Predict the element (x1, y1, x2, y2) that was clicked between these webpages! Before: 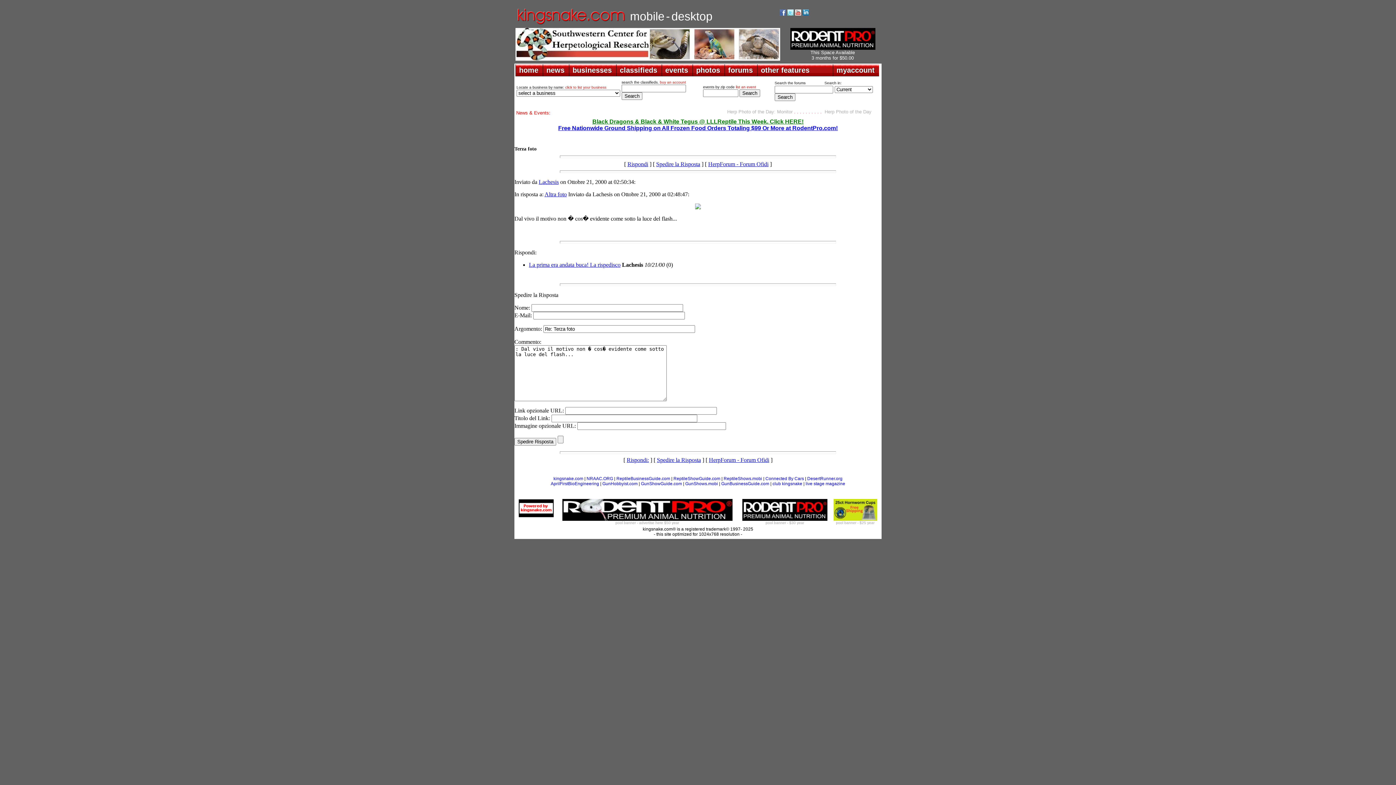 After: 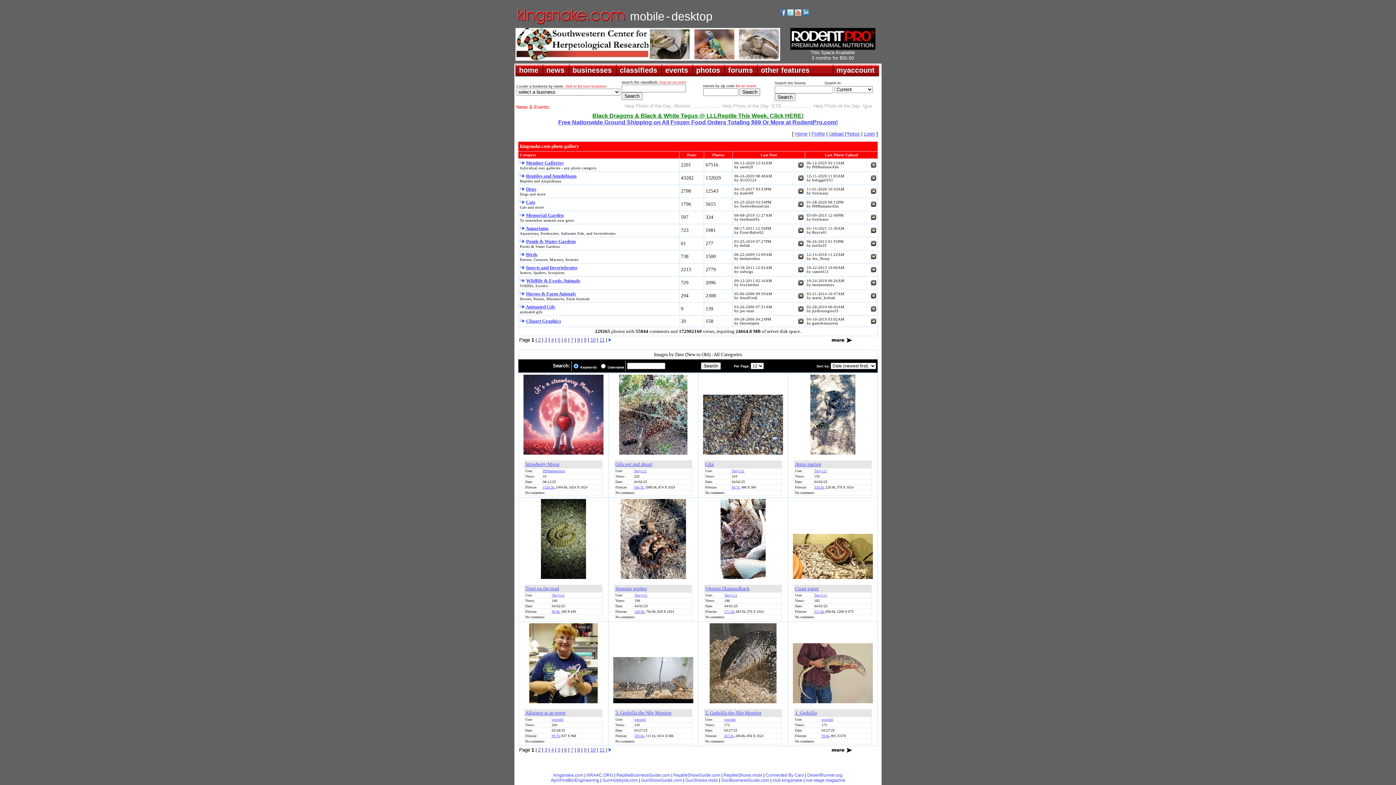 Action: bbox: (692, 64, 724, 76) label: photos